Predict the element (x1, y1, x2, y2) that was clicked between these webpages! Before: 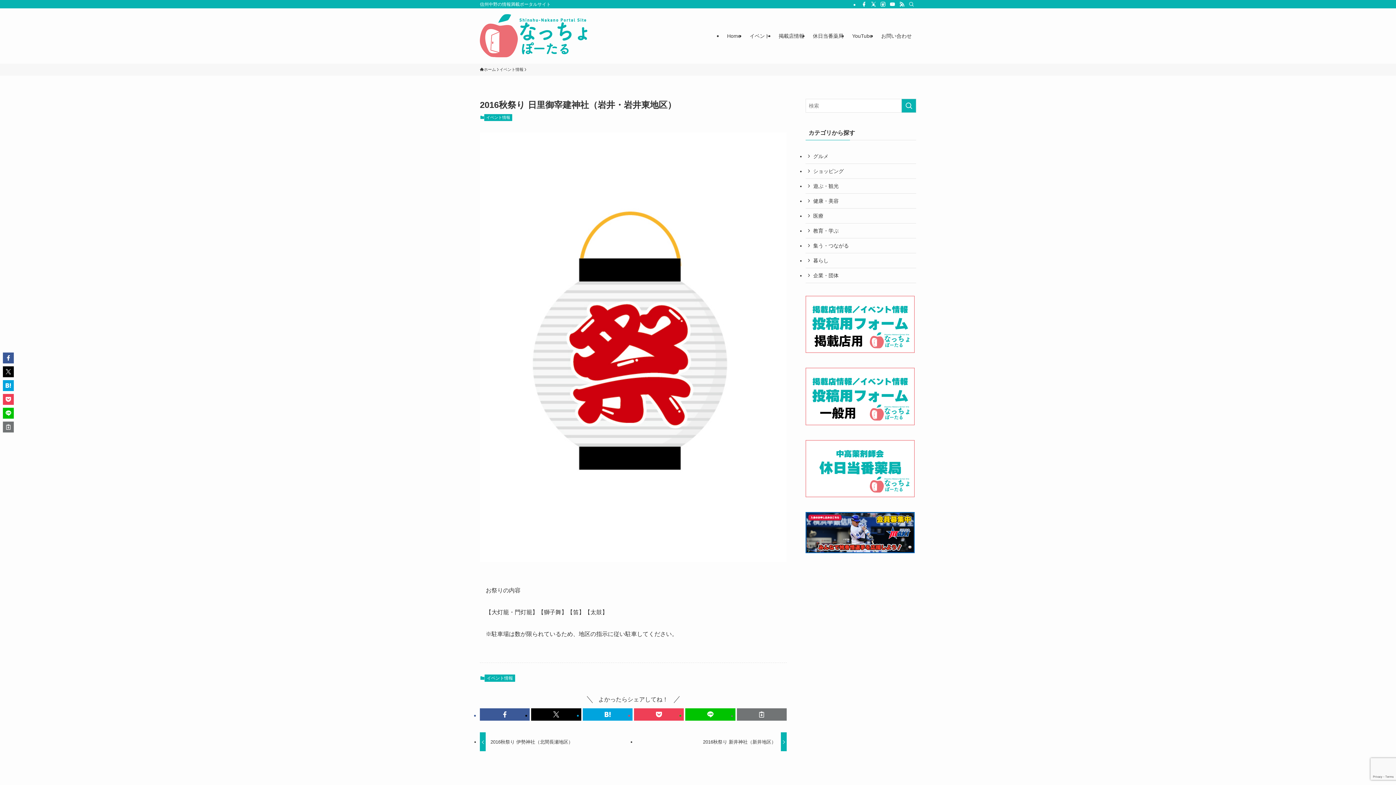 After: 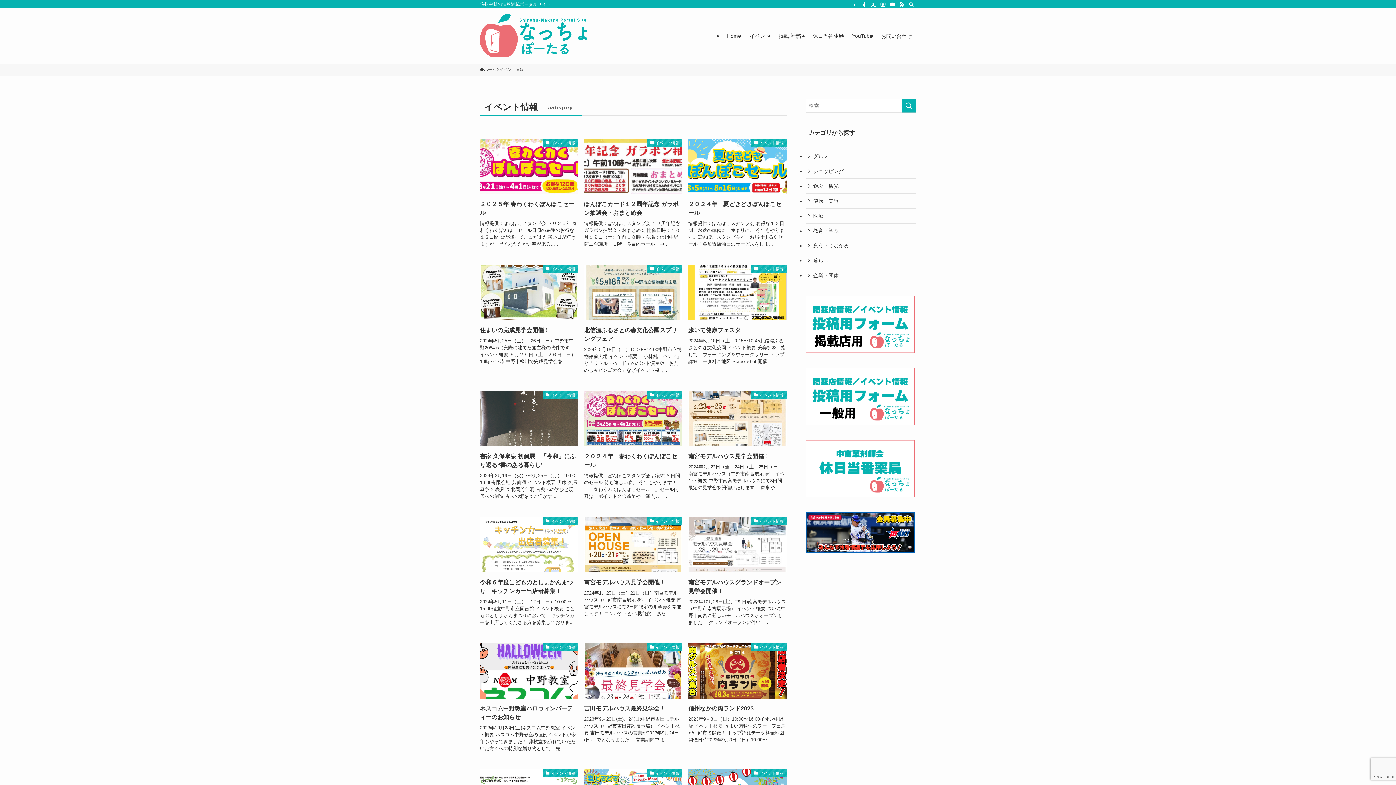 Action: label: イベント情報 bbox: (499, 66, 523, 72)